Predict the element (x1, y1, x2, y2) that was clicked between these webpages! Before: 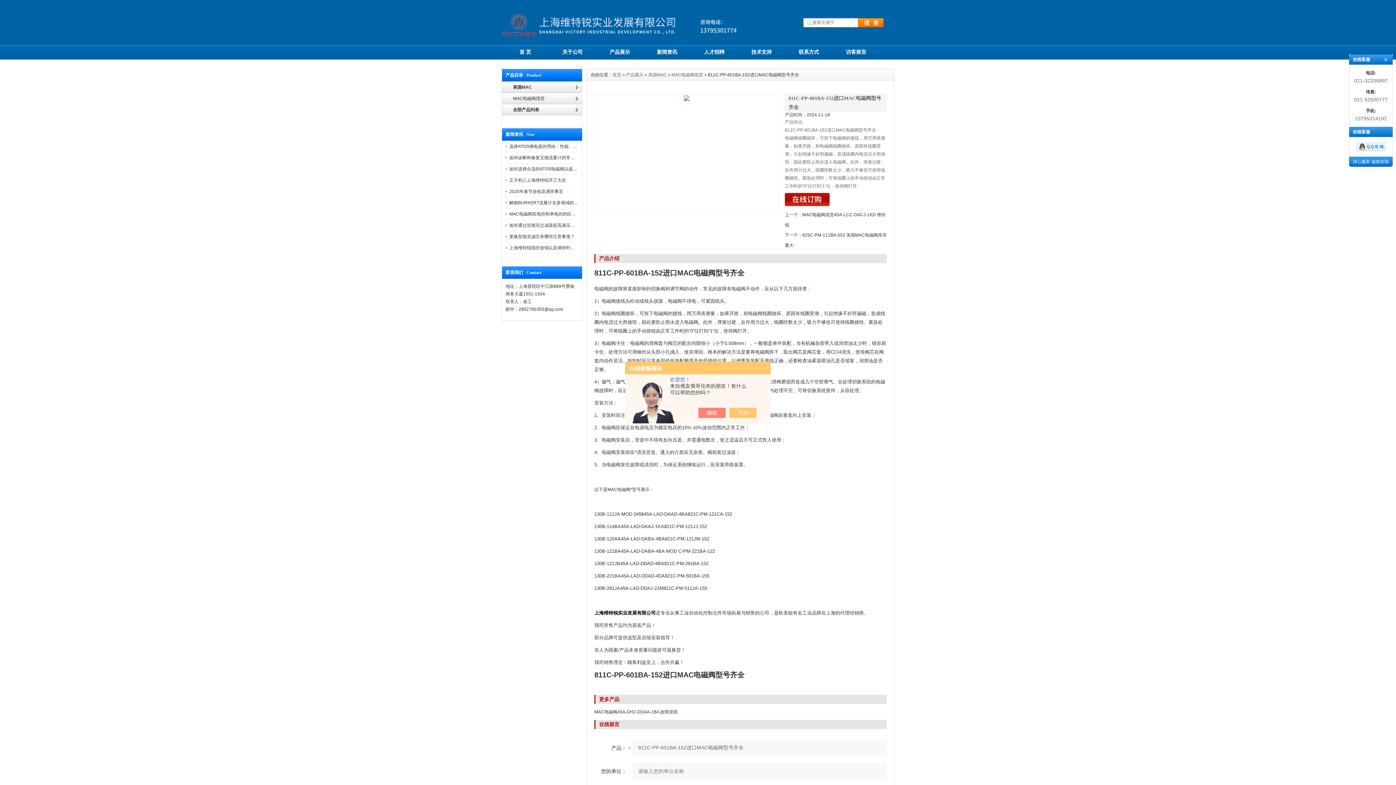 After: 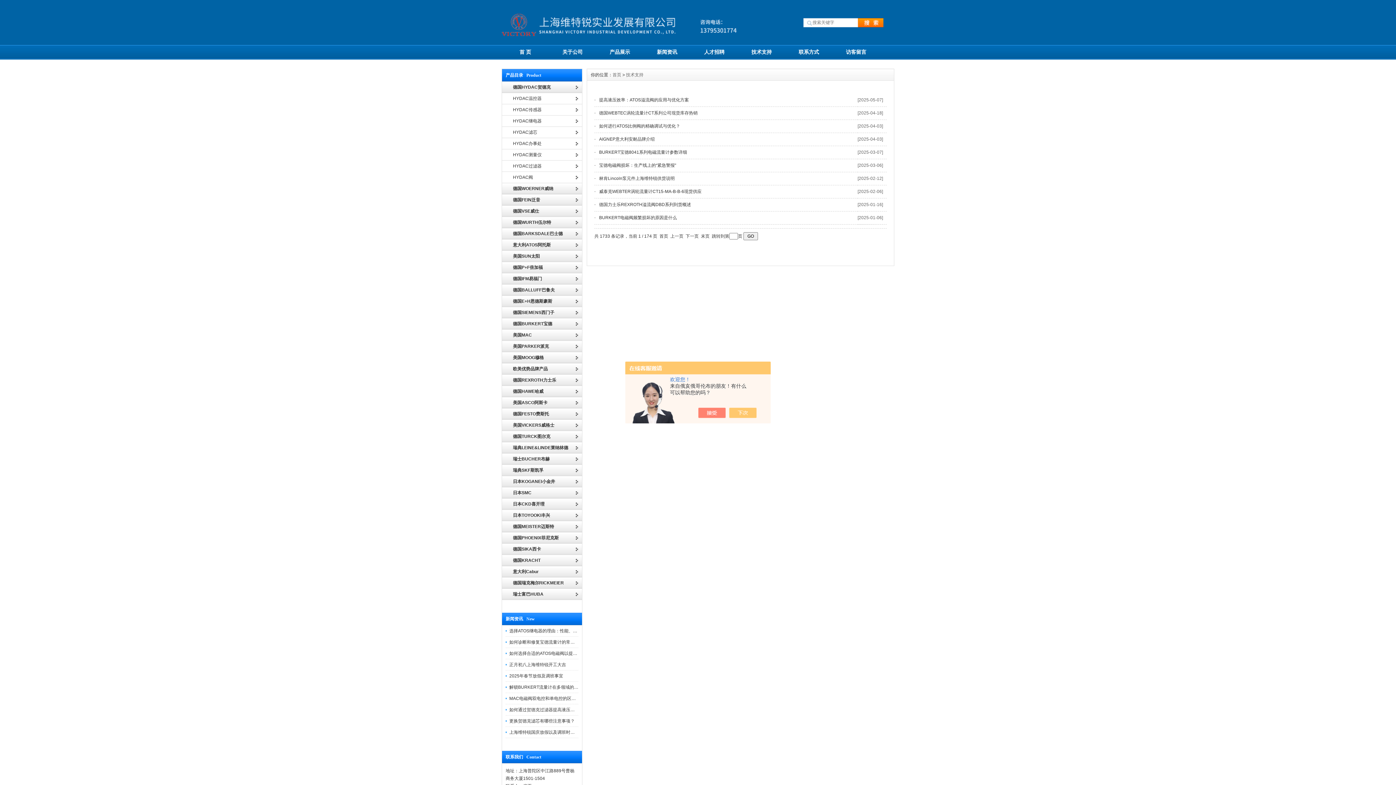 Action: label: 技术支持 bbox: (738, 44, 785, 59)